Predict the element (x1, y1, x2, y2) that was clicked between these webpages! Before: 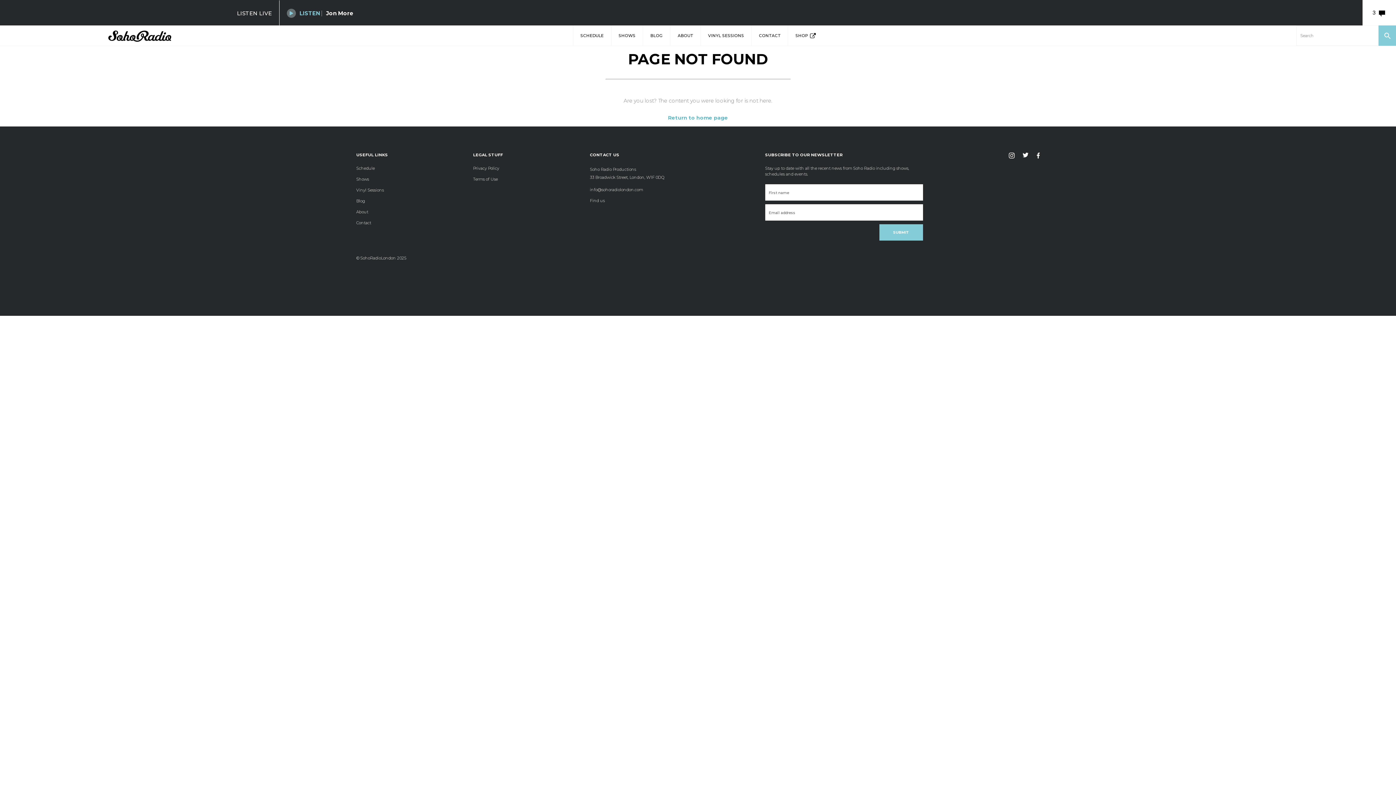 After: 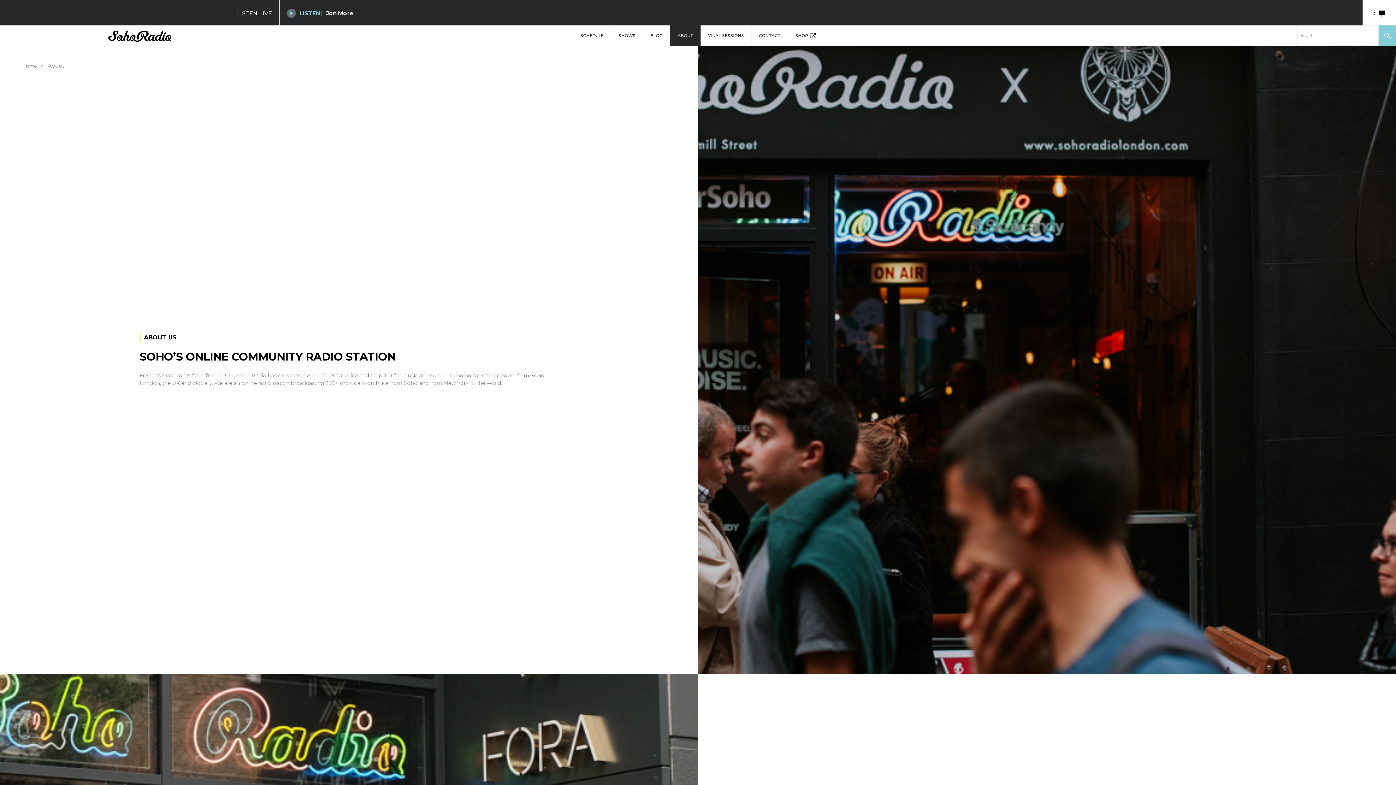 Action: bbox: (670, 25, 700, 45) label: ABOUT